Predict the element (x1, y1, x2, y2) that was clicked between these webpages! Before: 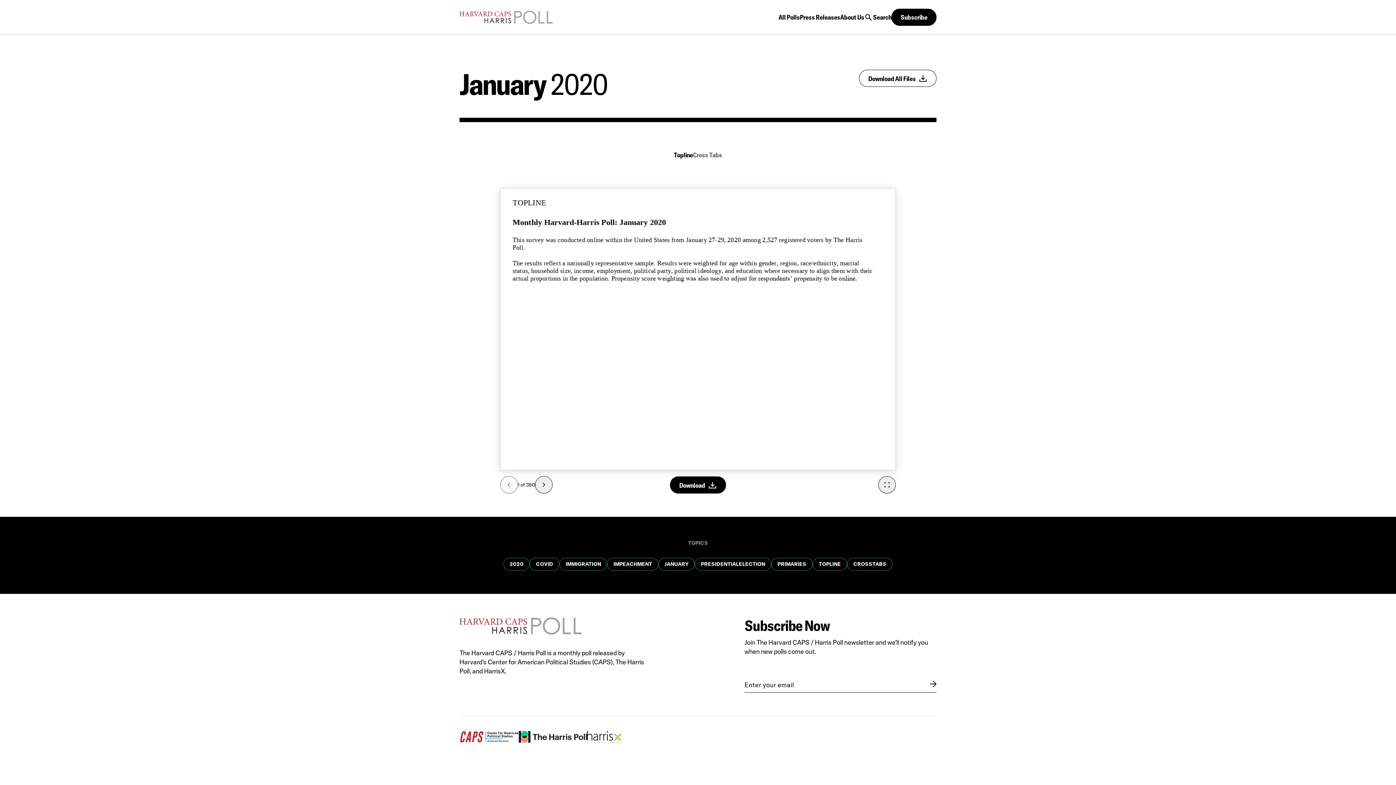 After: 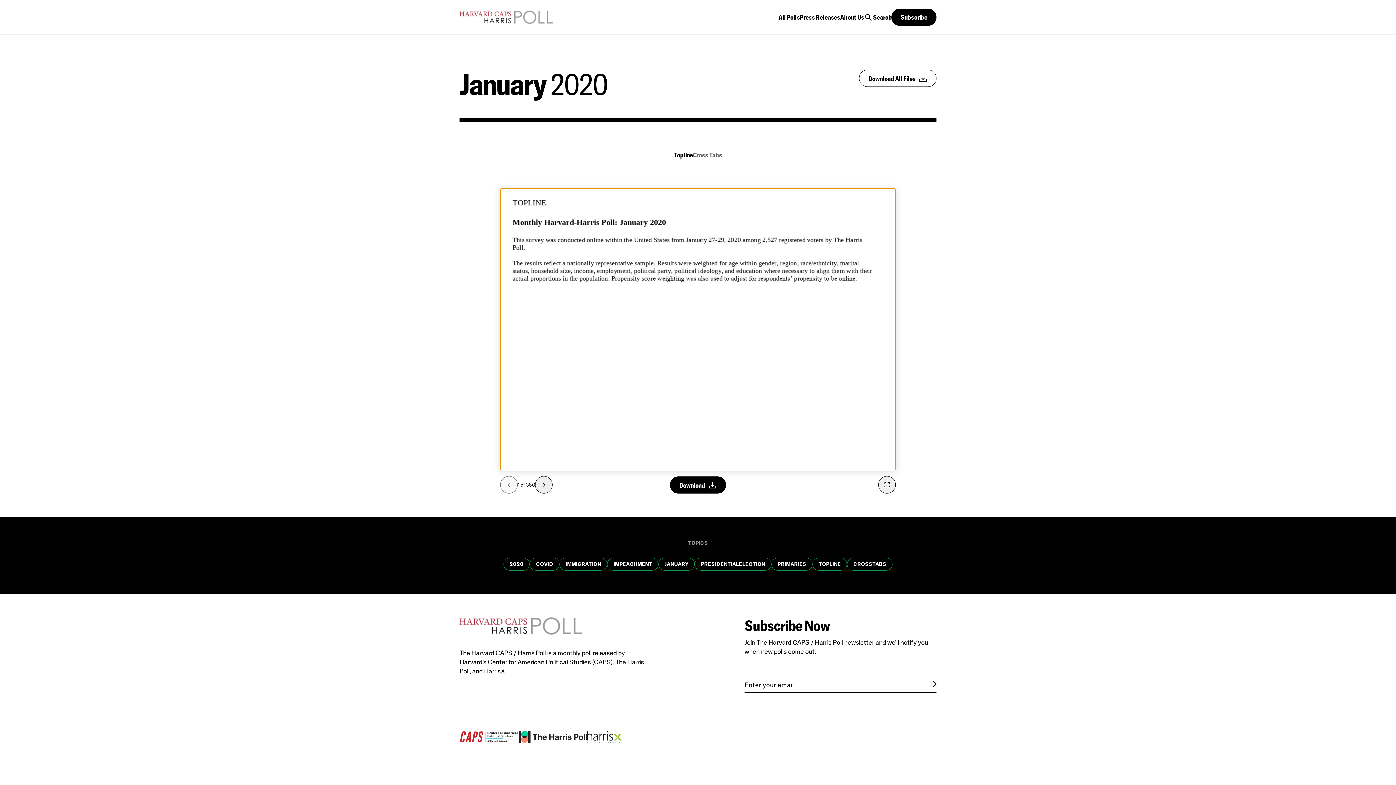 Action: bbox: (674, 145, 693, 165) label: Topline